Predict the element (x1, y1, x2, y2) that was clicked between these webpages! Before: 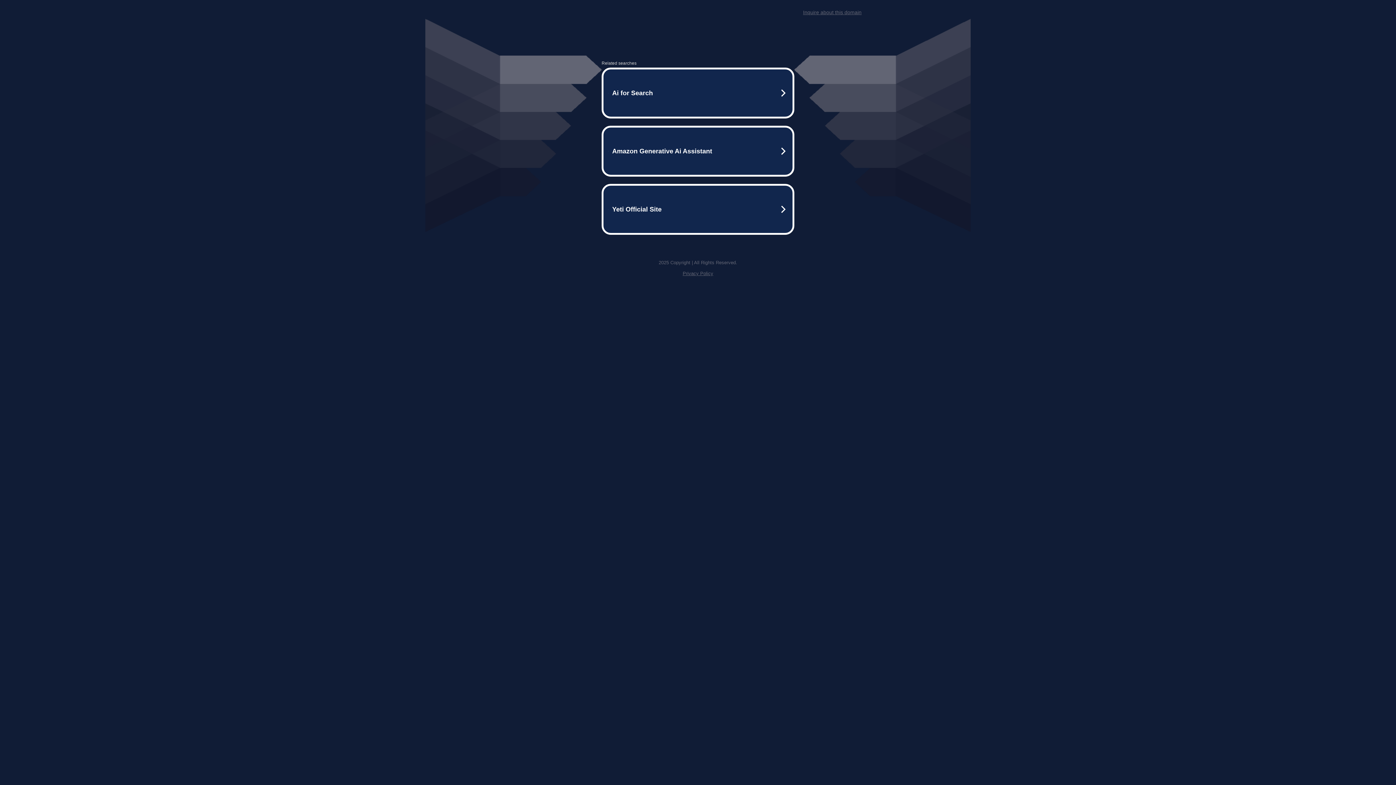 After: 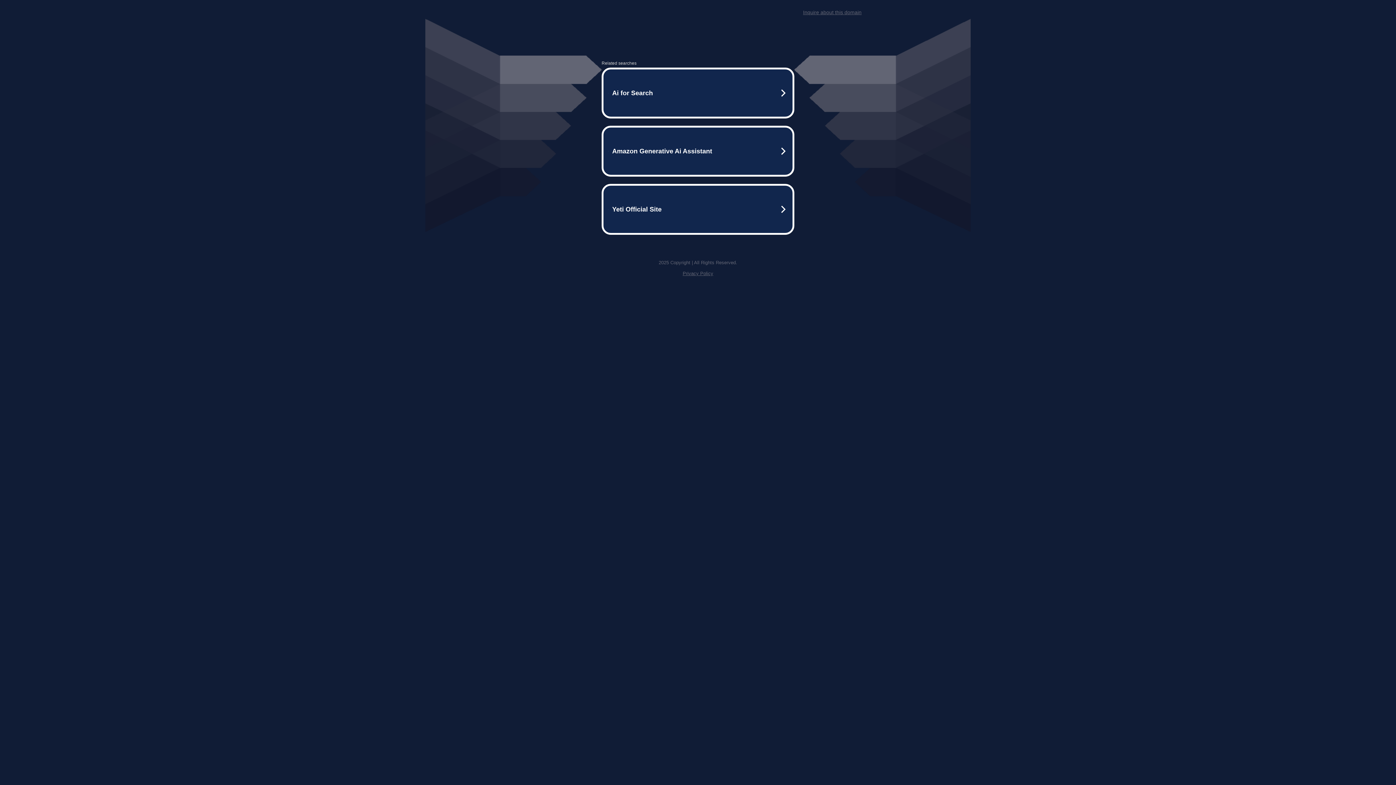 Action: label: Privacy Policy bbox: (682, 270, 713, 276)